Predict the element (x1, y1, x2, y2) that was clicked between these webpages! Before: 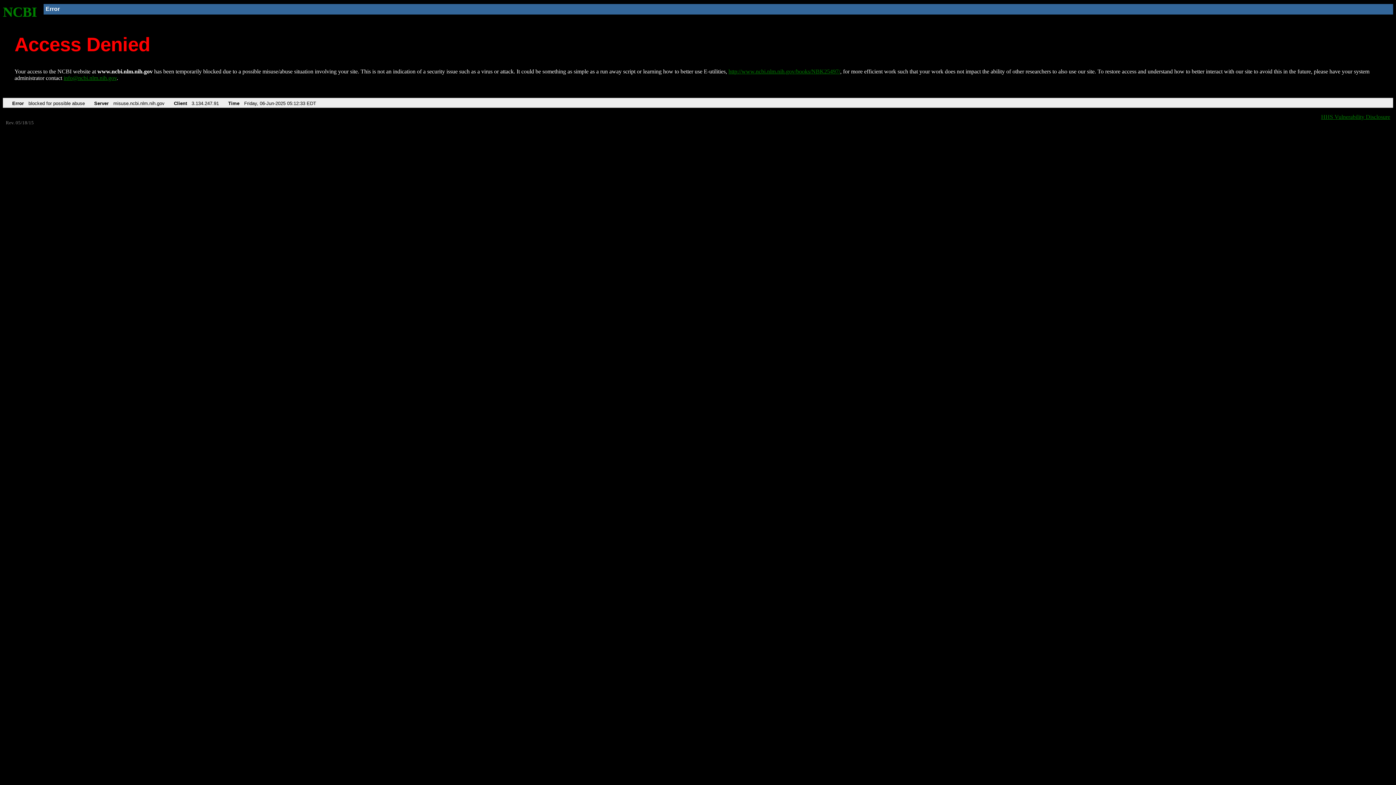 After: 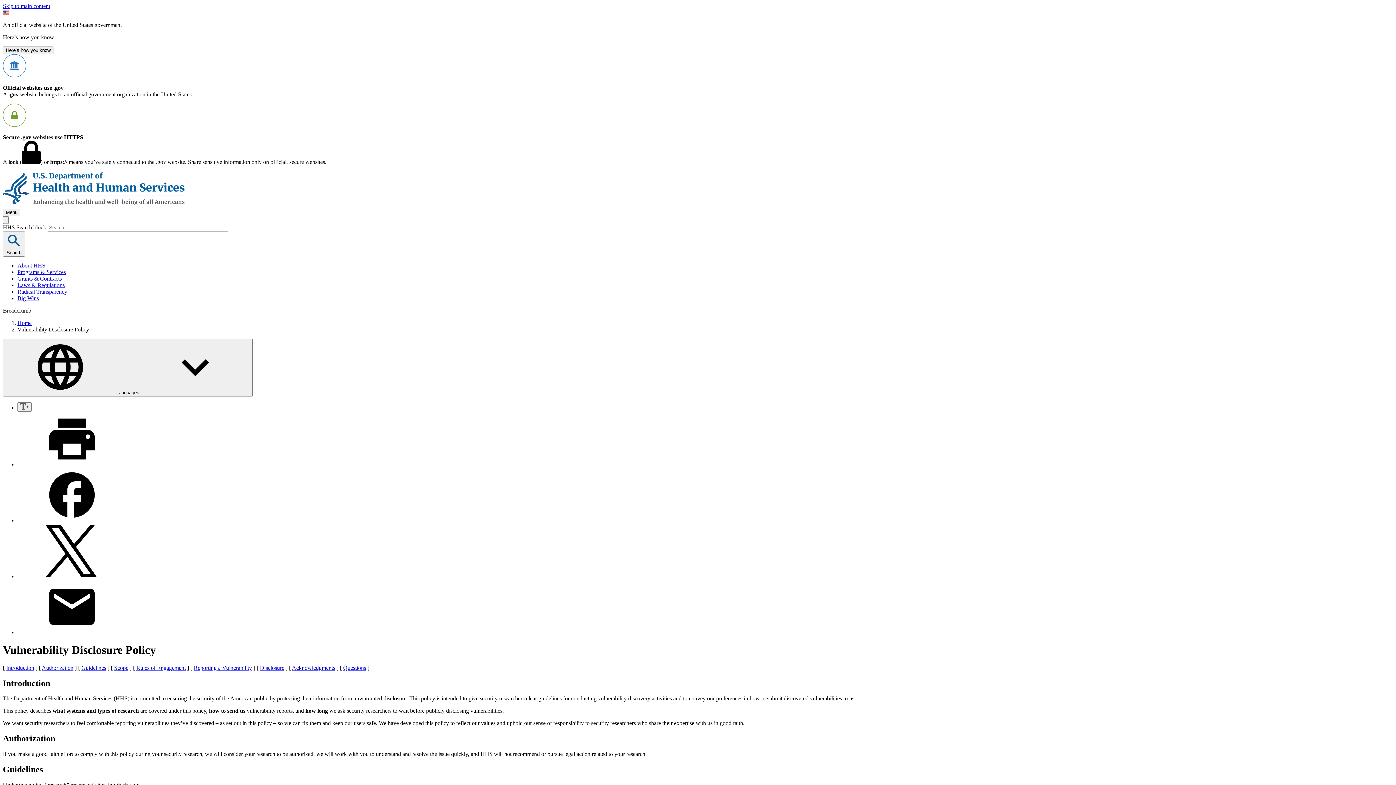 Action: label: HHS Vulnerability Disclosure bbox: (1321, 113, 1390, 119)